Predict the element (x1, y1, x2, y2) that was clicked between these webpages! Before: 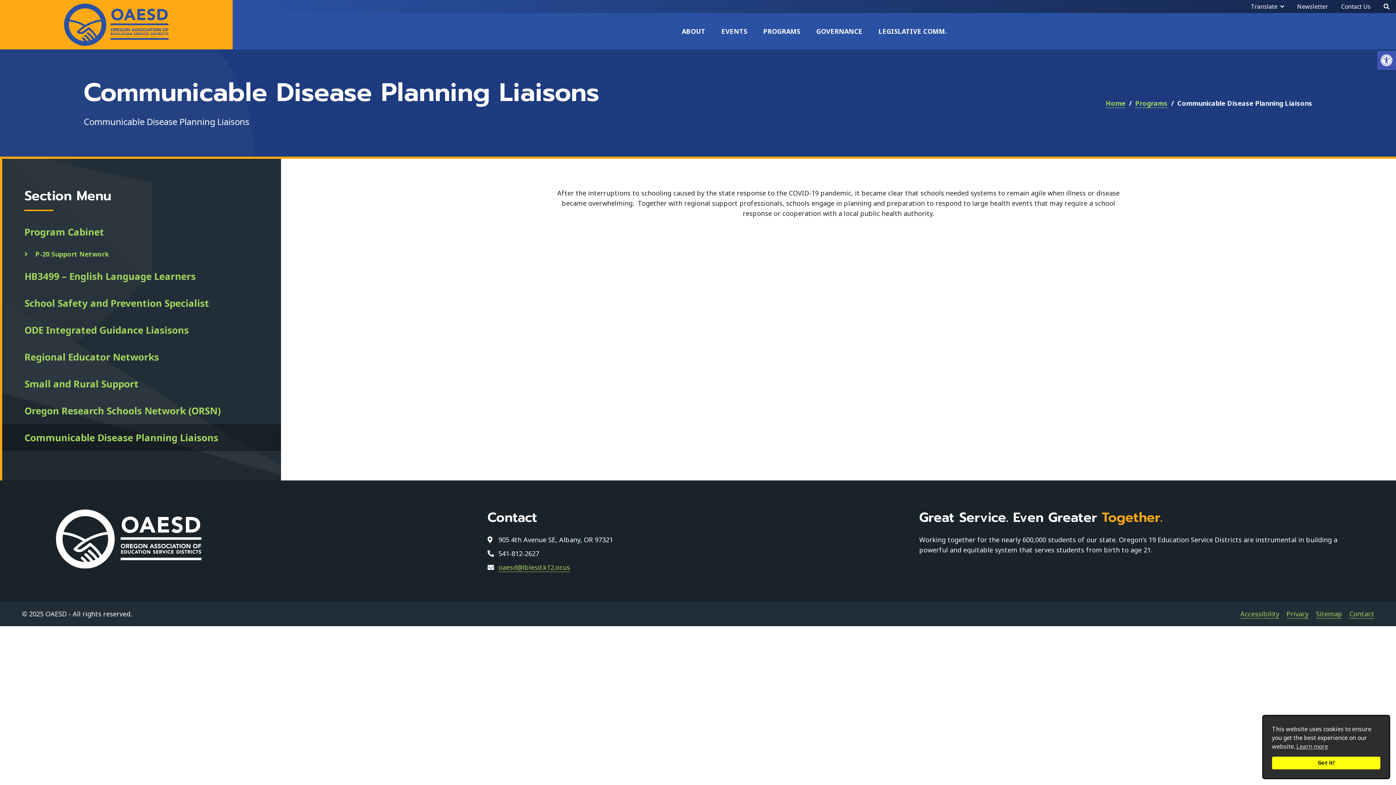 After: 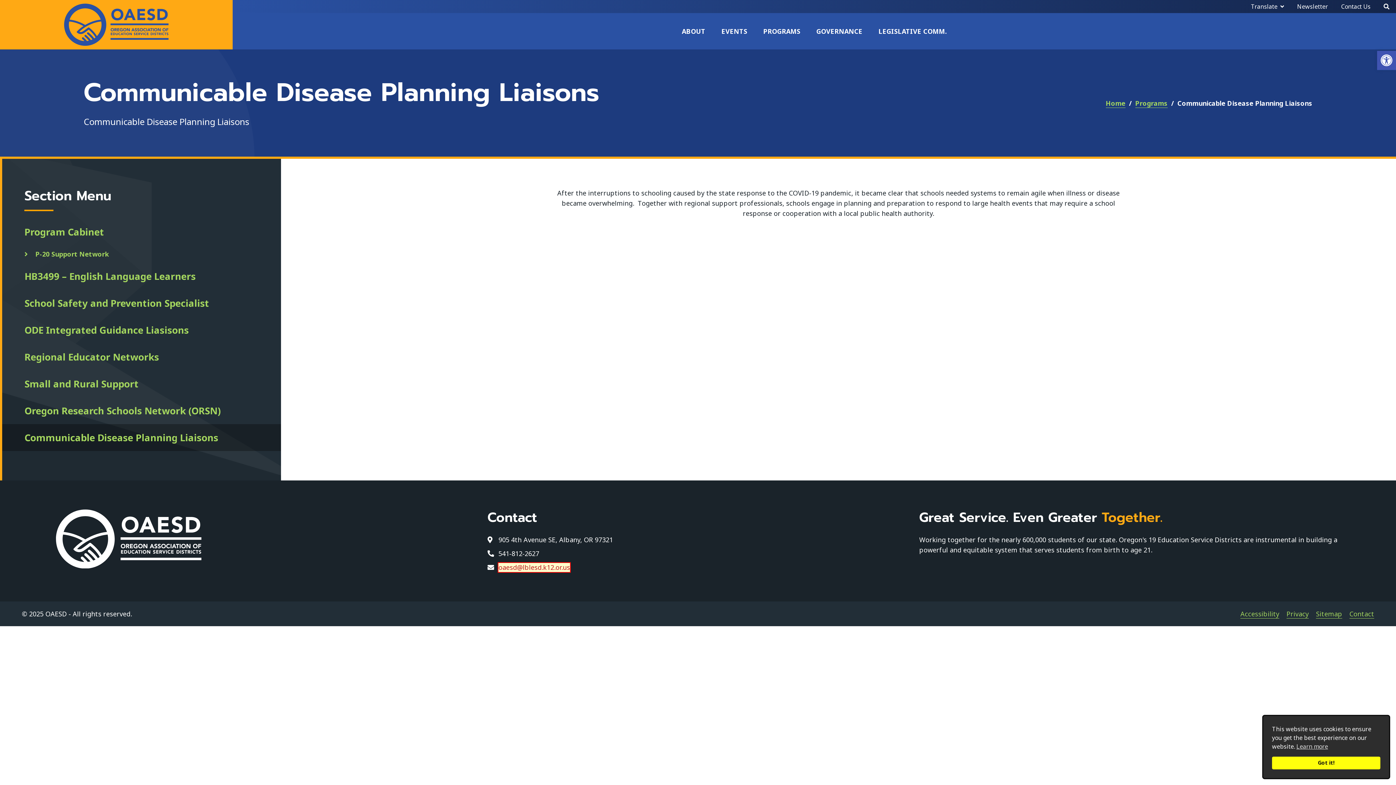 Action: label: oaesd@lblesd.k12.or.us bbox: (498, 563, 570, 572)